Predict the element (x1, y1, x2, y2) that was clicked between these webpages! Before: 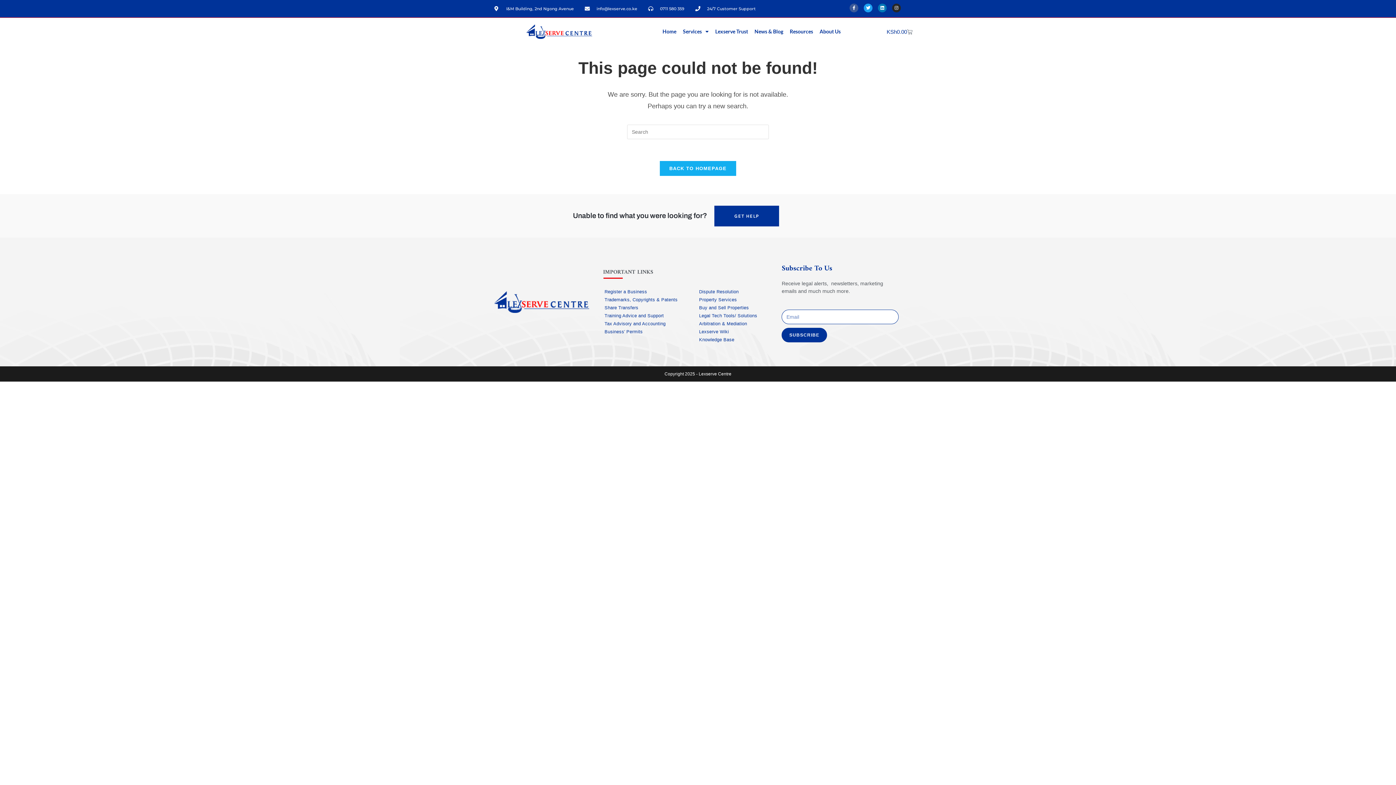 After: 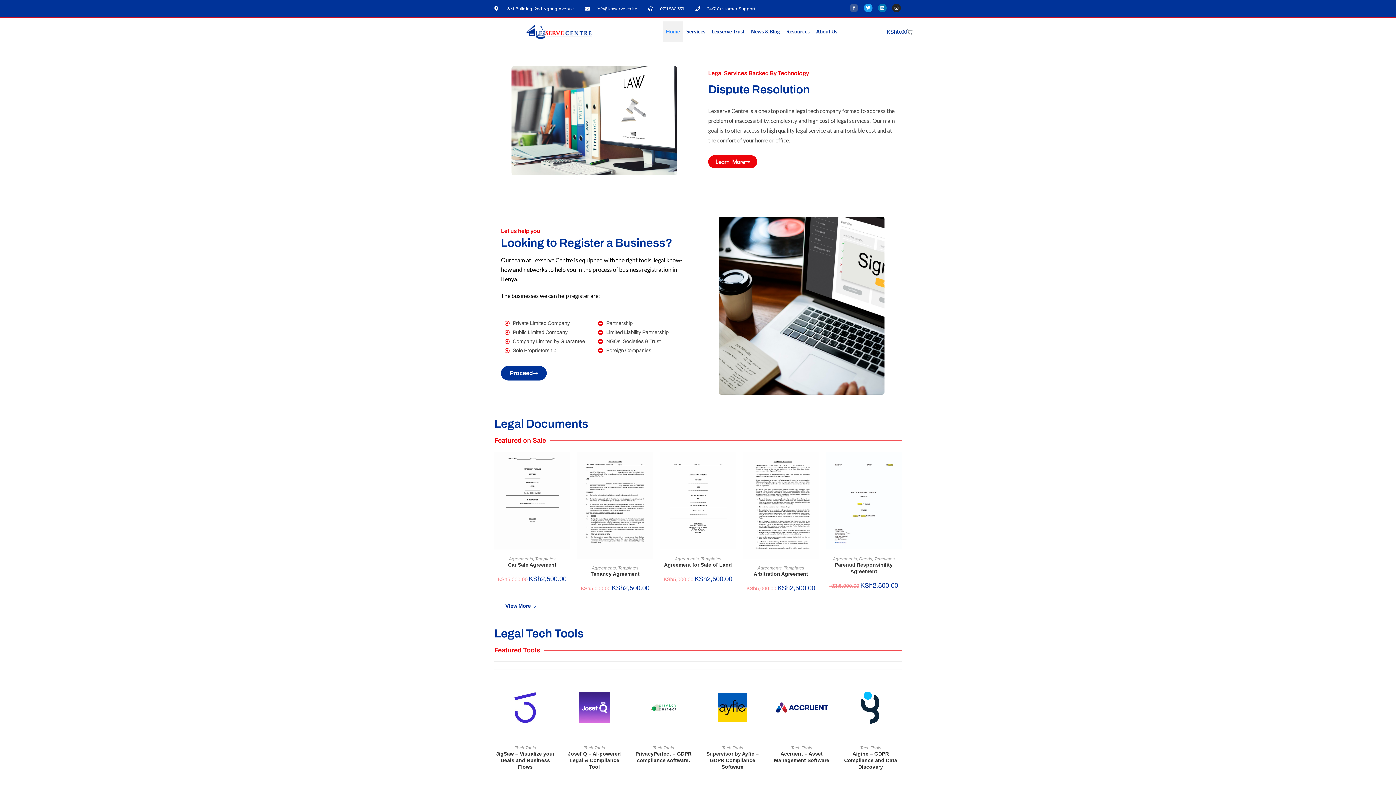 Action: bbox: (659, 21, 679, 41) label: Home